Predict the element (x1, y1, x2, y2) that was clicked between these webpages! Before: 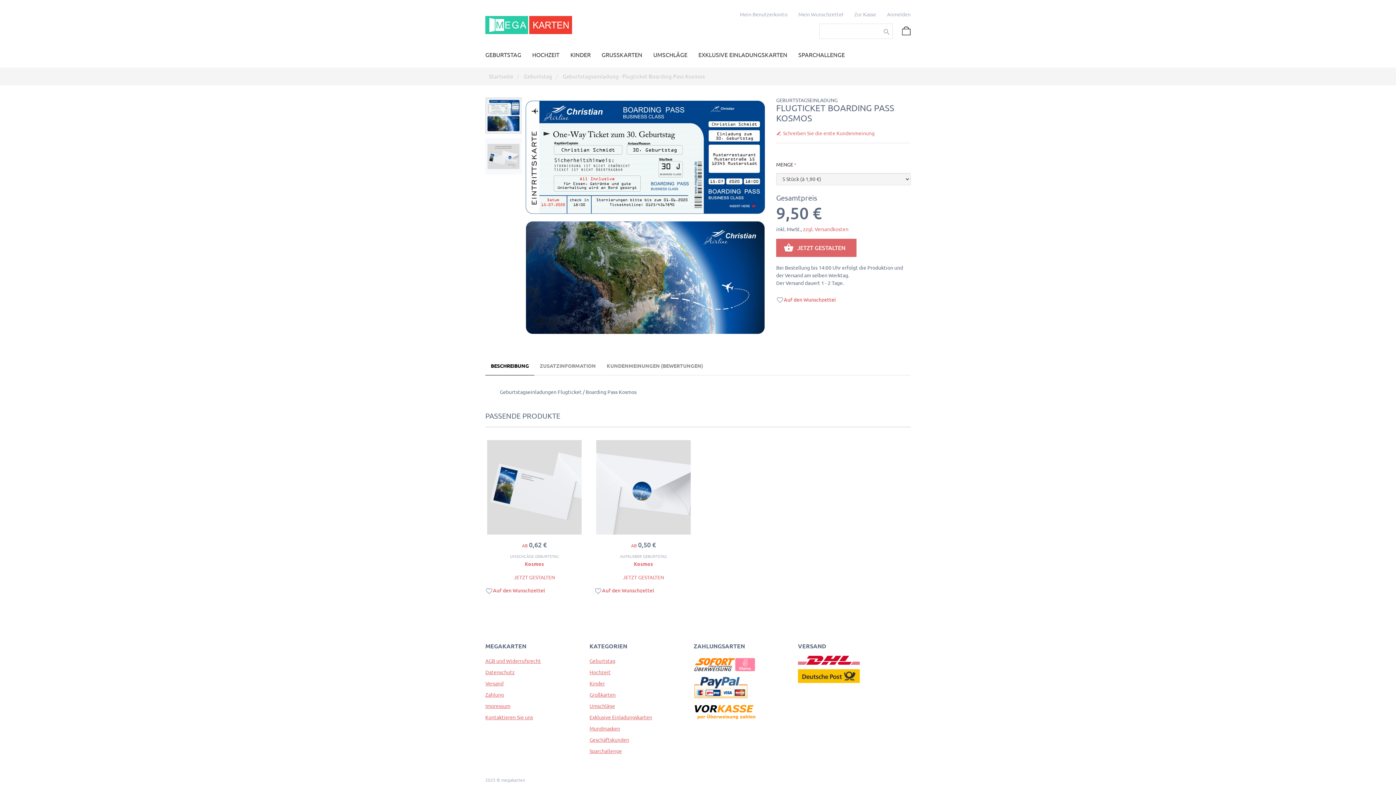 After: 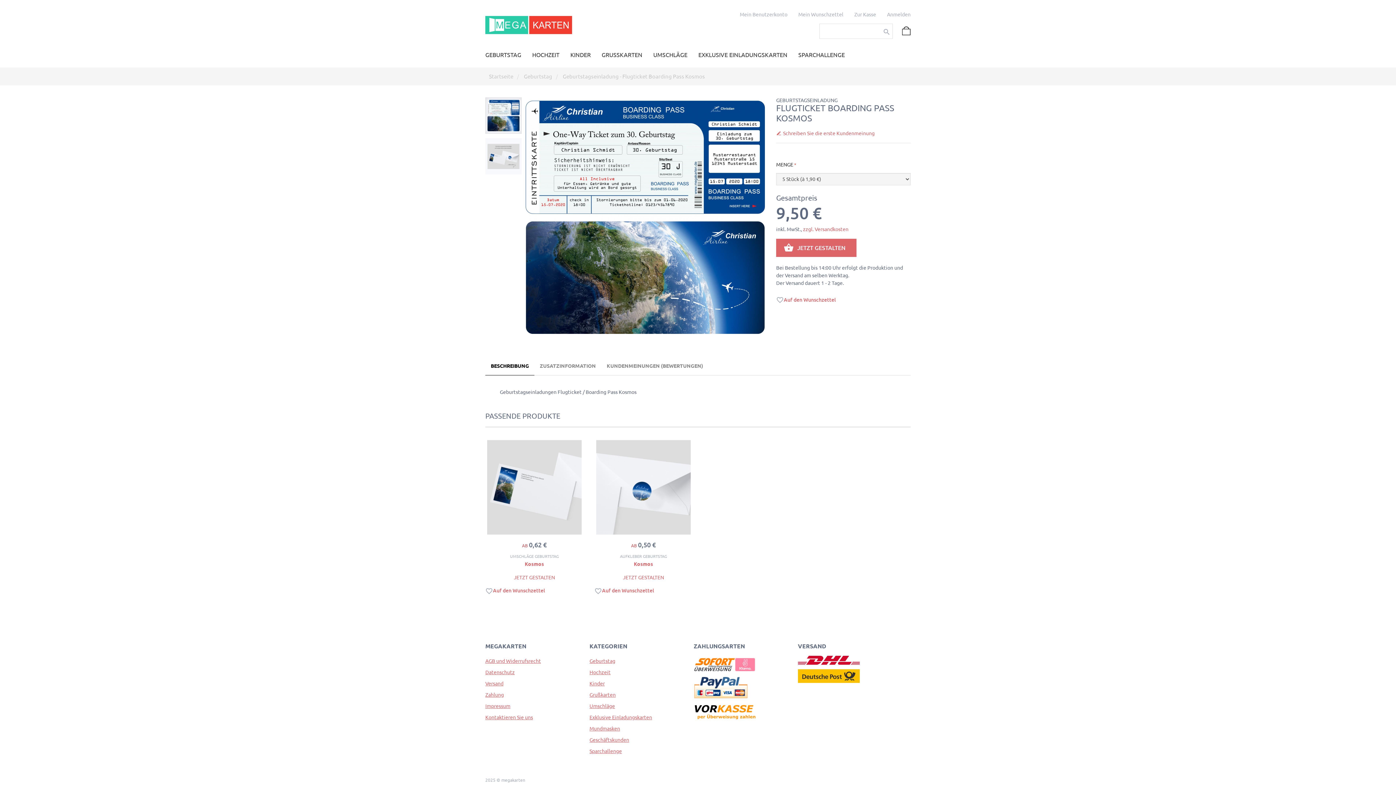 Action: bbox: (485, 97, 521, 133)